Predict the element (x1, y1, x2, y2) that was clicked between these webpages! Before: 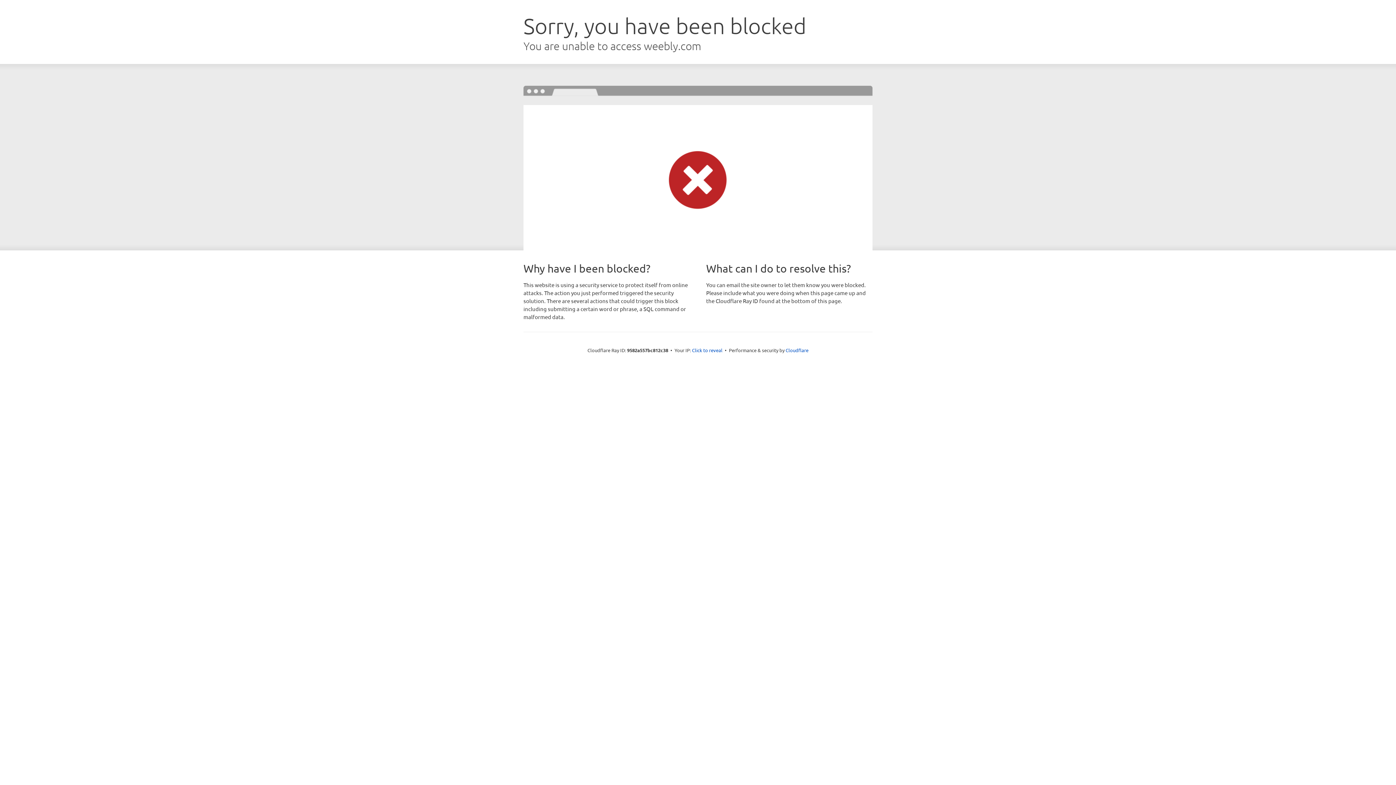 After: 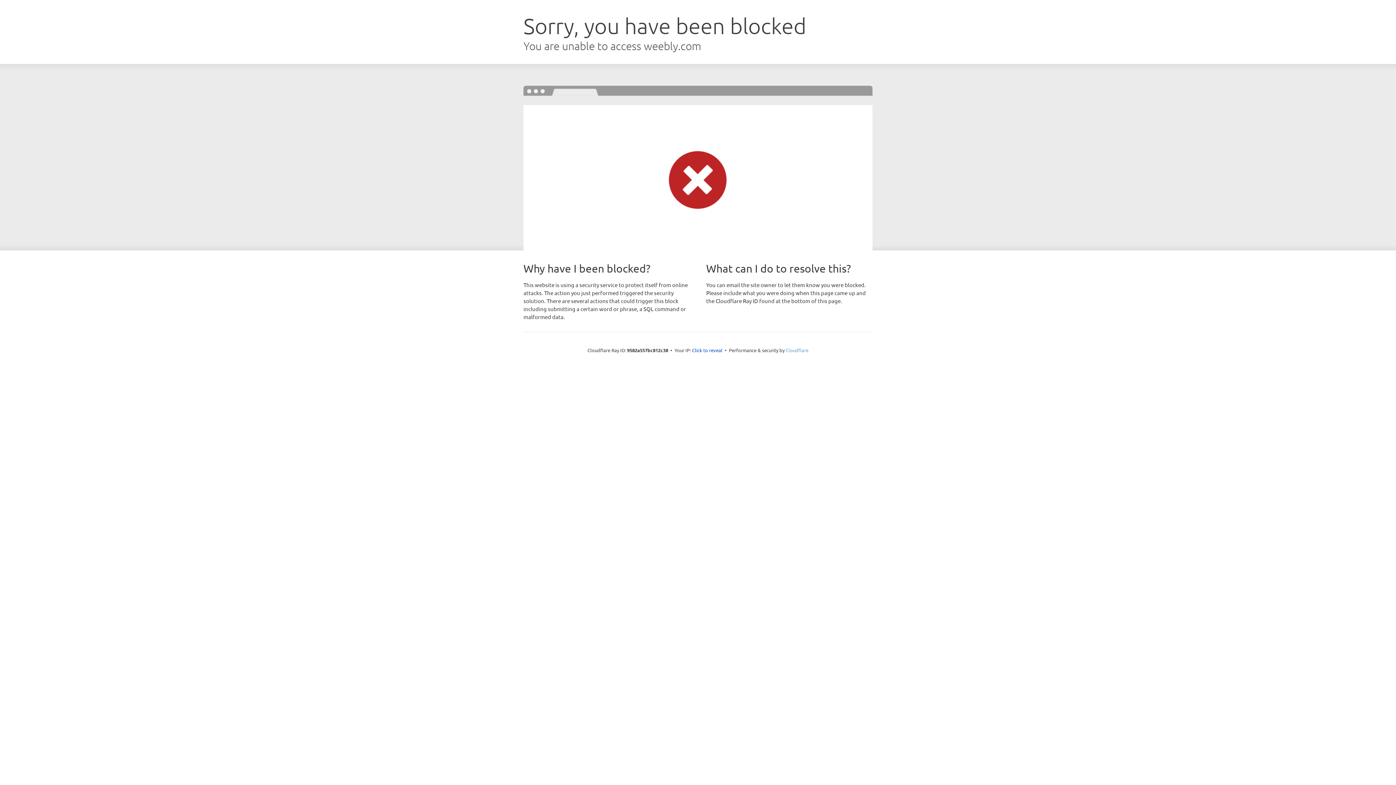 Action: label: Cloudflare bbox: (785, 347, 808, 353)